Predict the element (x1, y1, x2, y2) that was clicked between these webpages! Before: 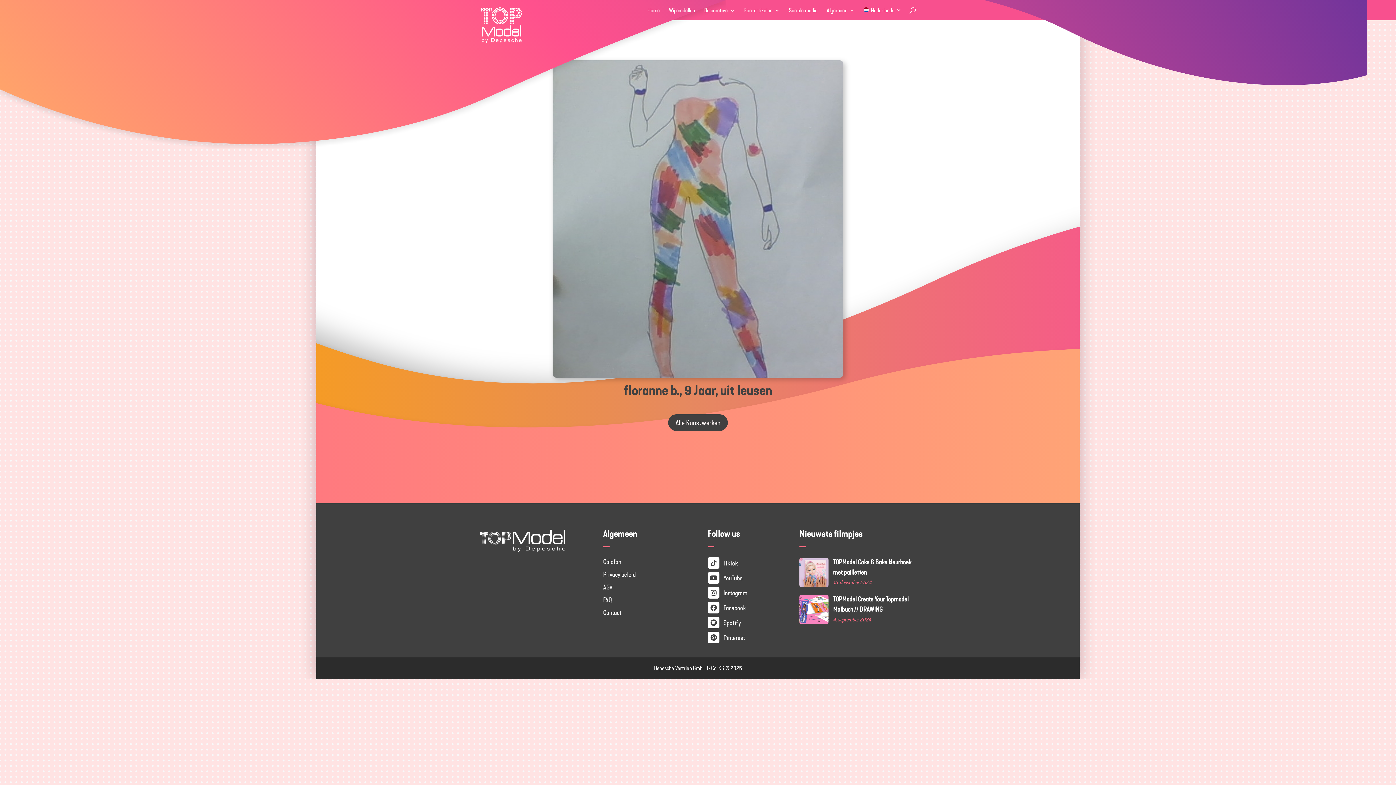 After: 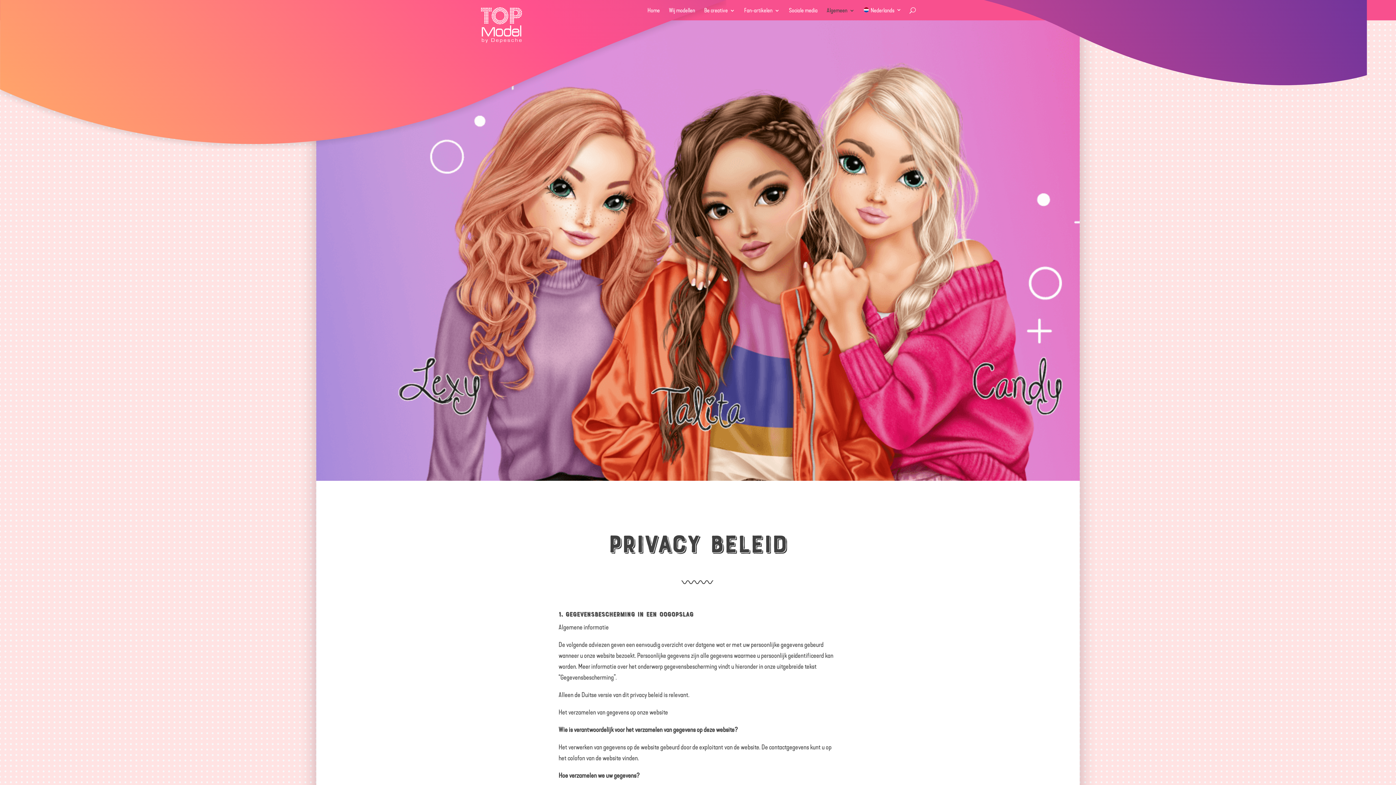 Action: label: Privacy beleid bbox: (603, 570, 636, 578)